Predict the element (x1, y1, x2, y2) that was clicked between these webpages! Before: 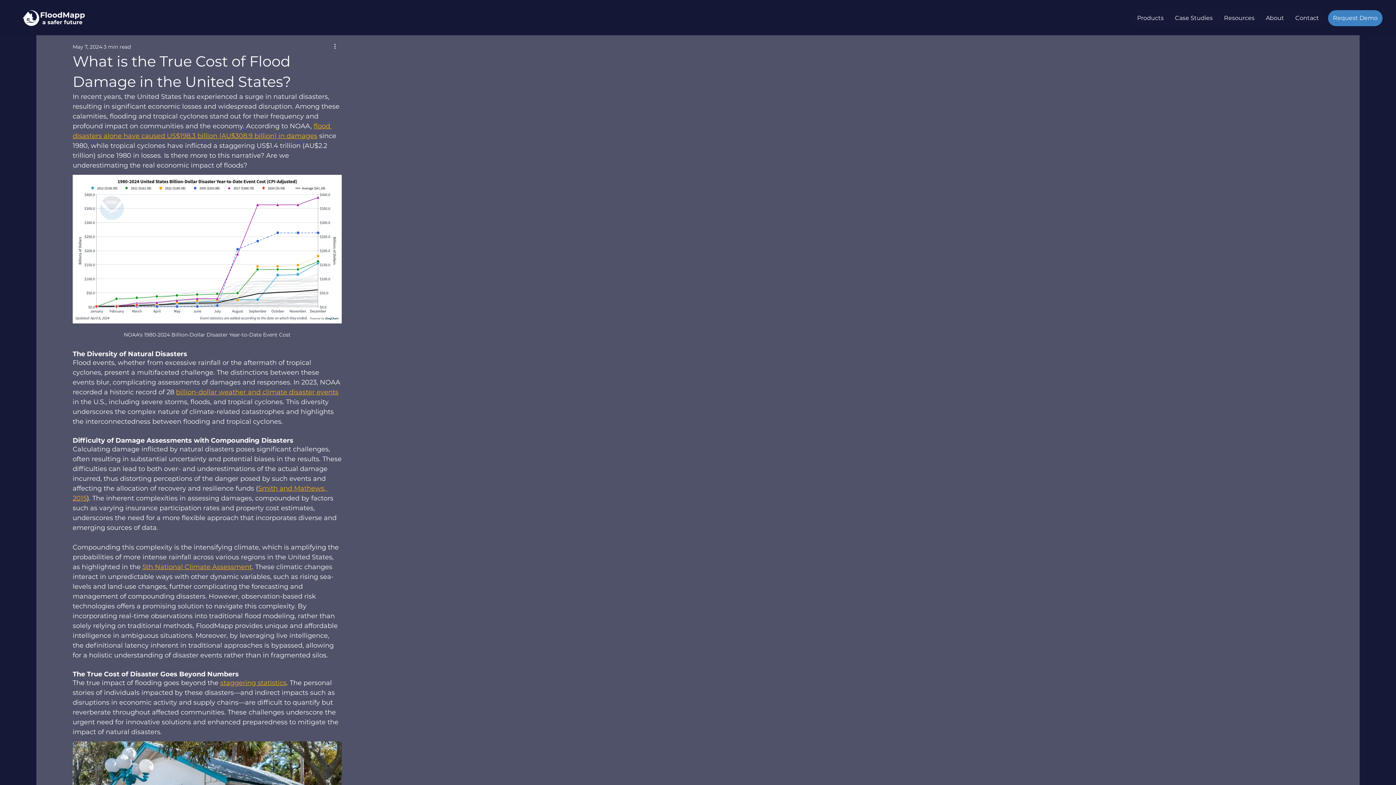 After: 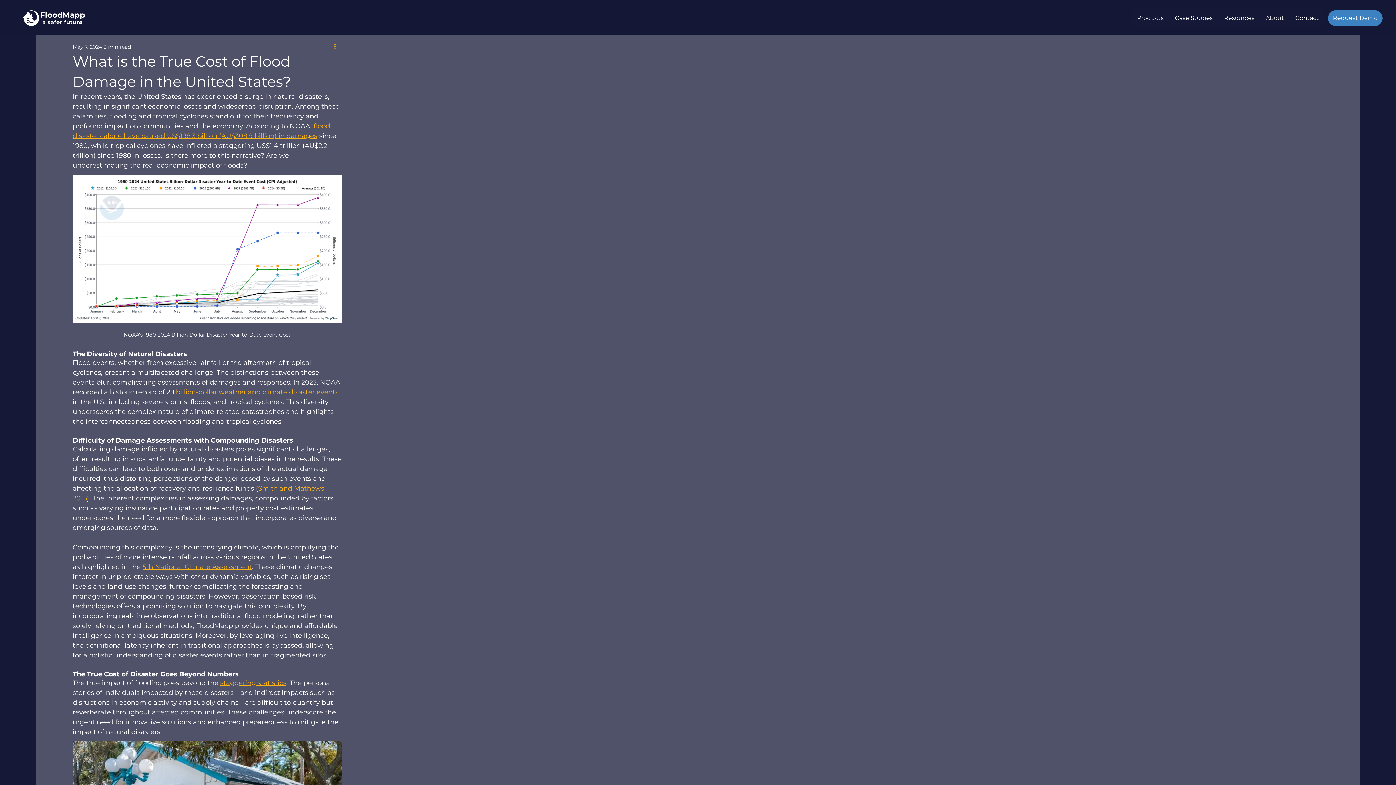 Action: label: More actions bbox: (333, 42, 341, 51)